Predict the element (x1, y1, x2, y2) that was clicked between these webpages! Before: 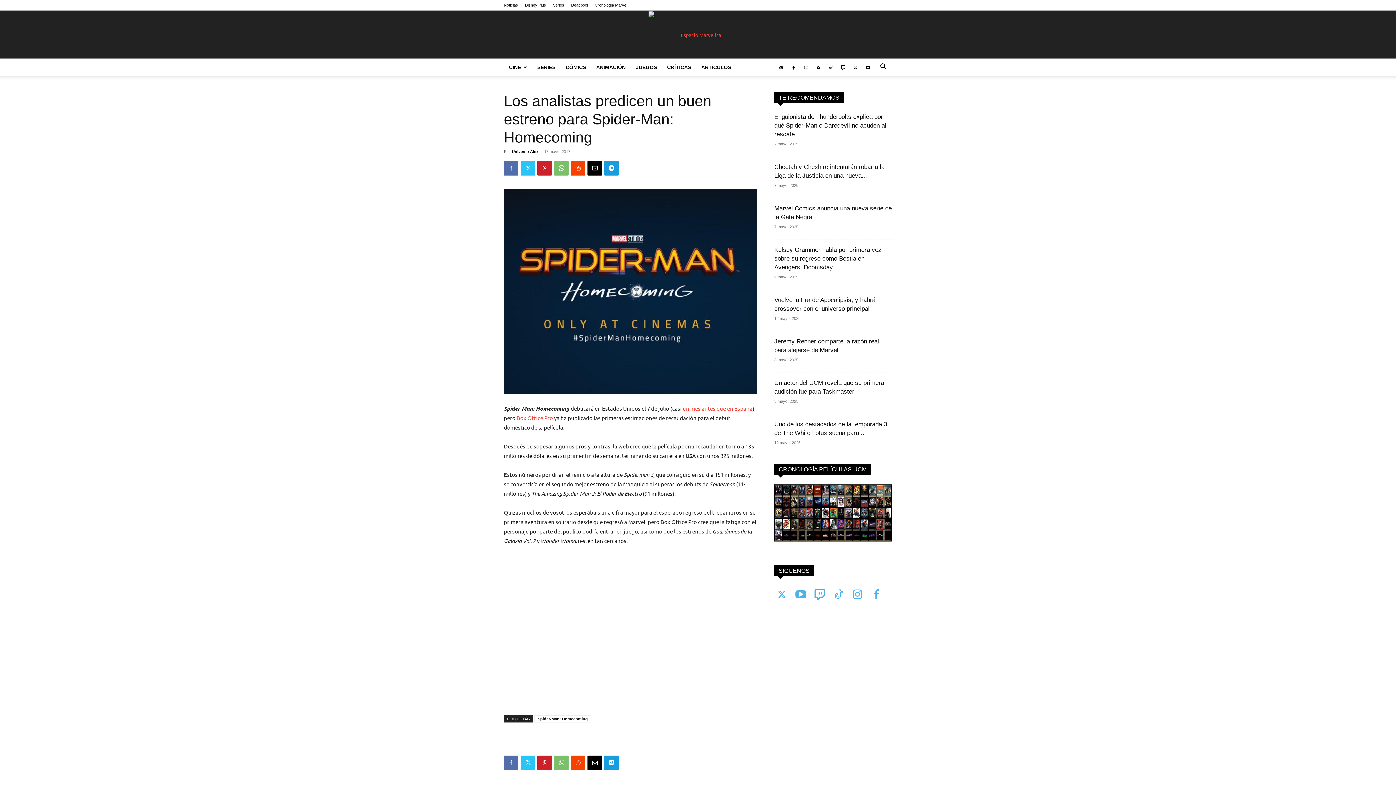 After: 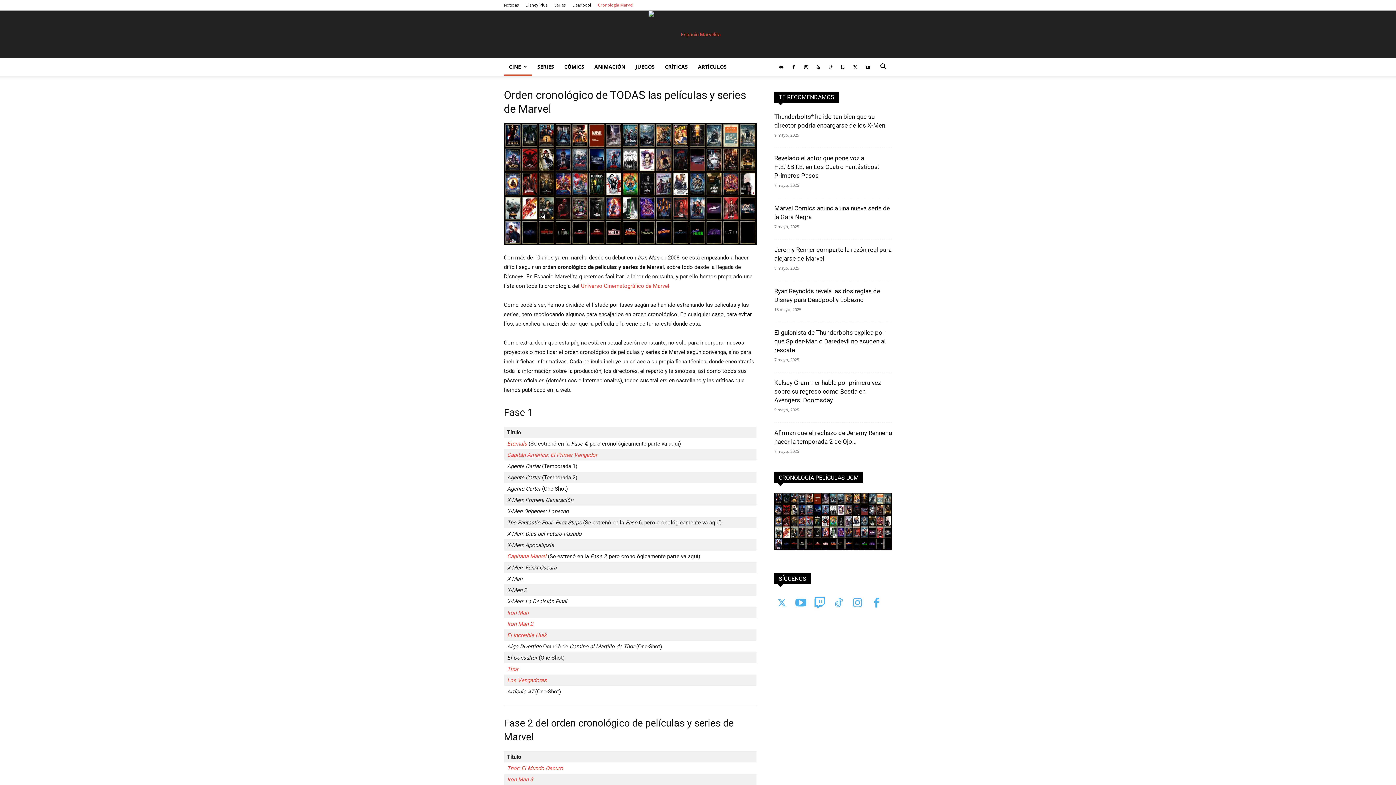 Action: bbox: (774, 537, 892, 542)